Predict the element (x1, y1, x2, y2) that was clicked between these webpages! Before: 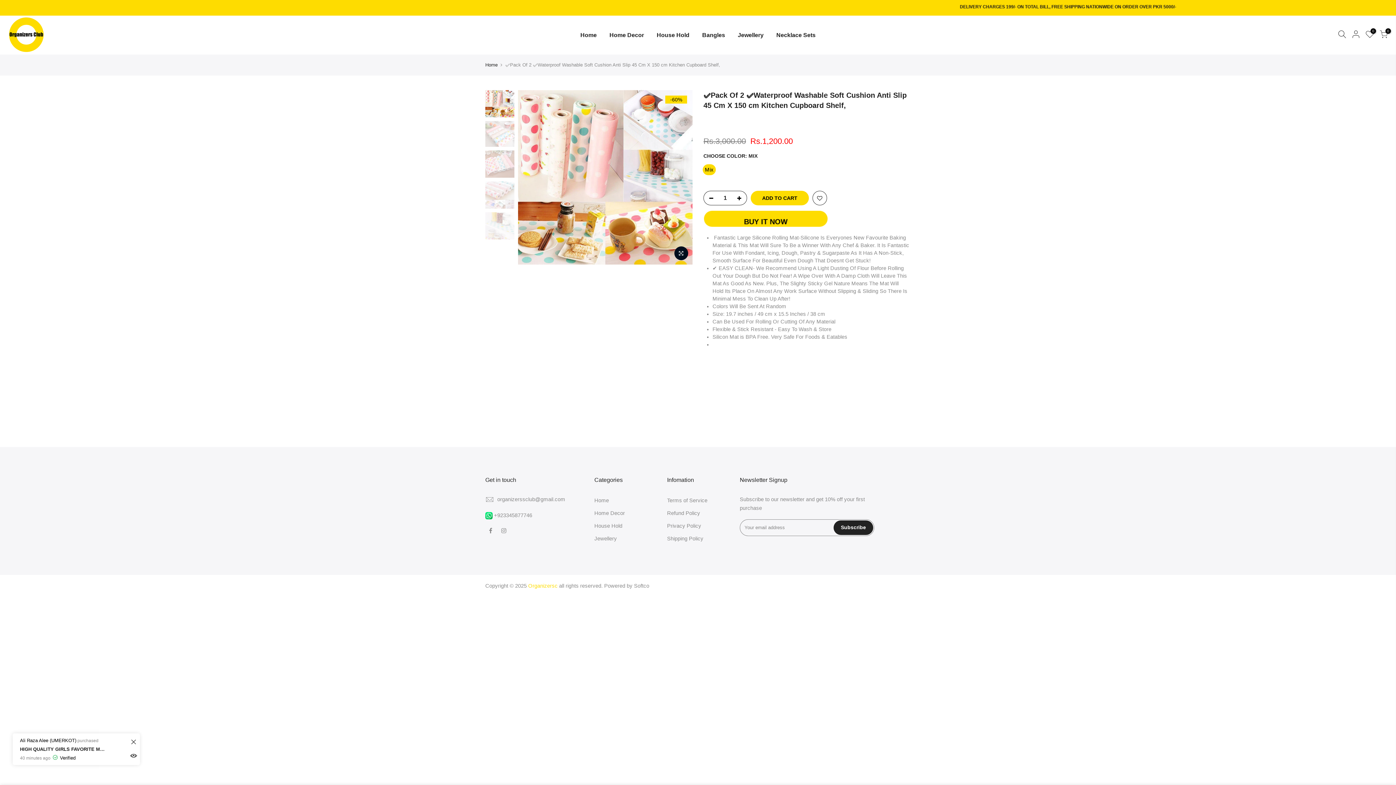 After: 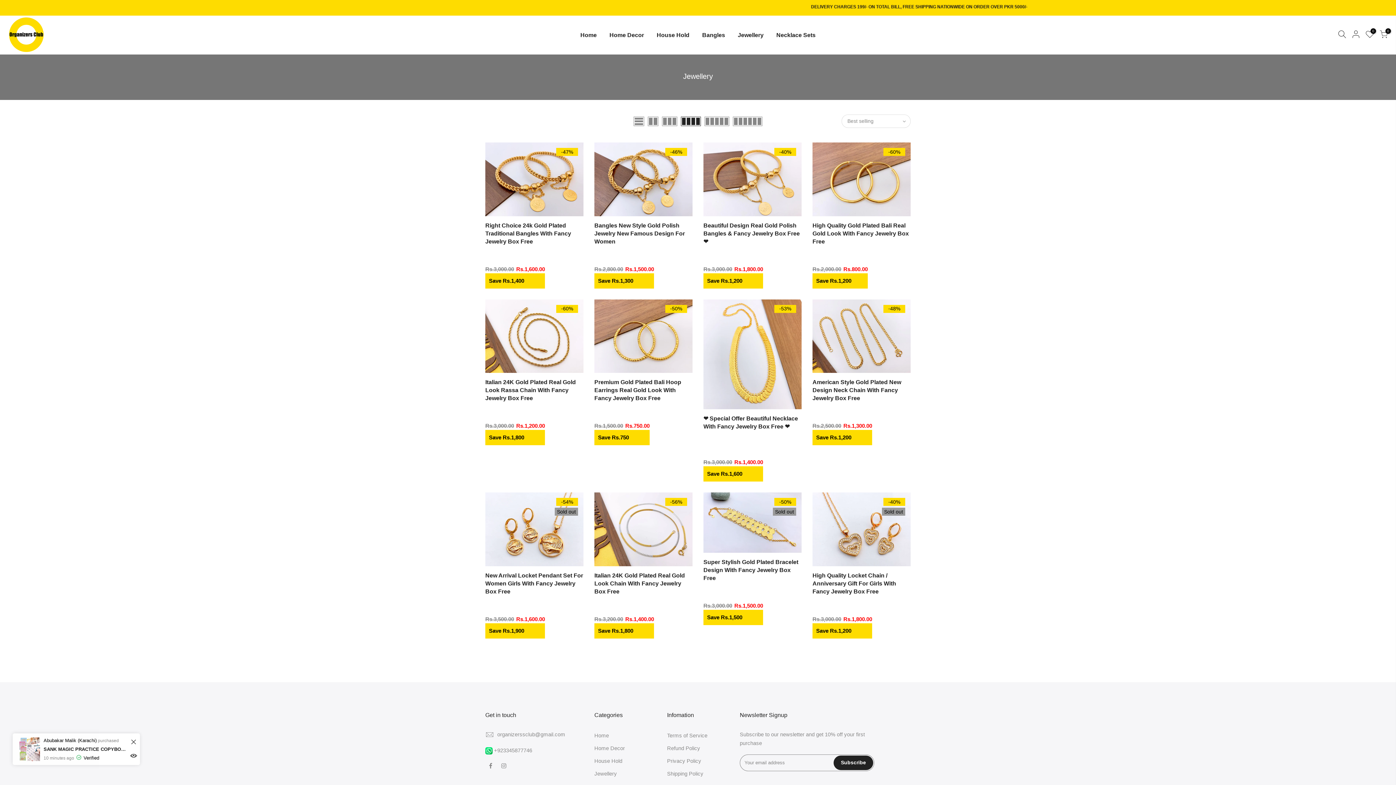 Action: label: Jewellery bbox: (731, 22, 770, 47)